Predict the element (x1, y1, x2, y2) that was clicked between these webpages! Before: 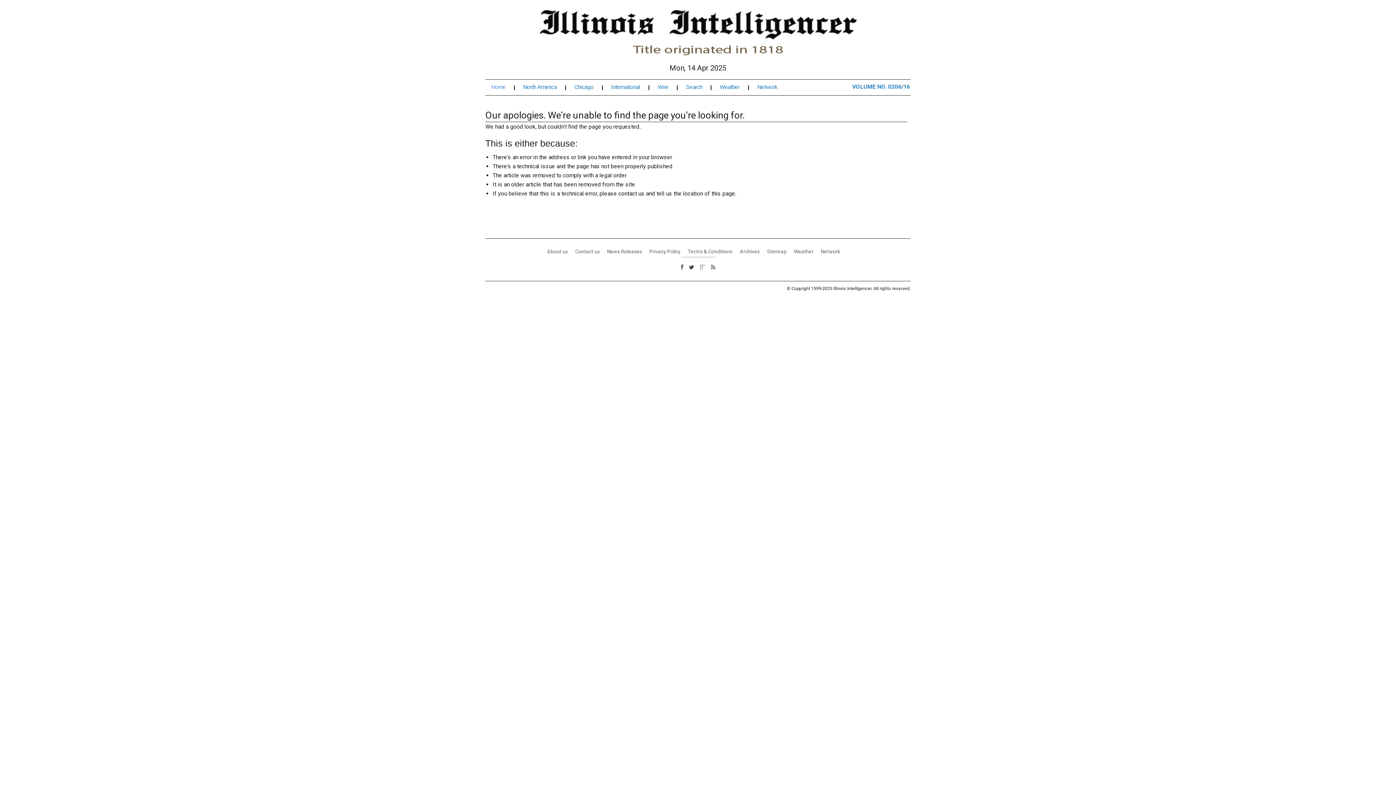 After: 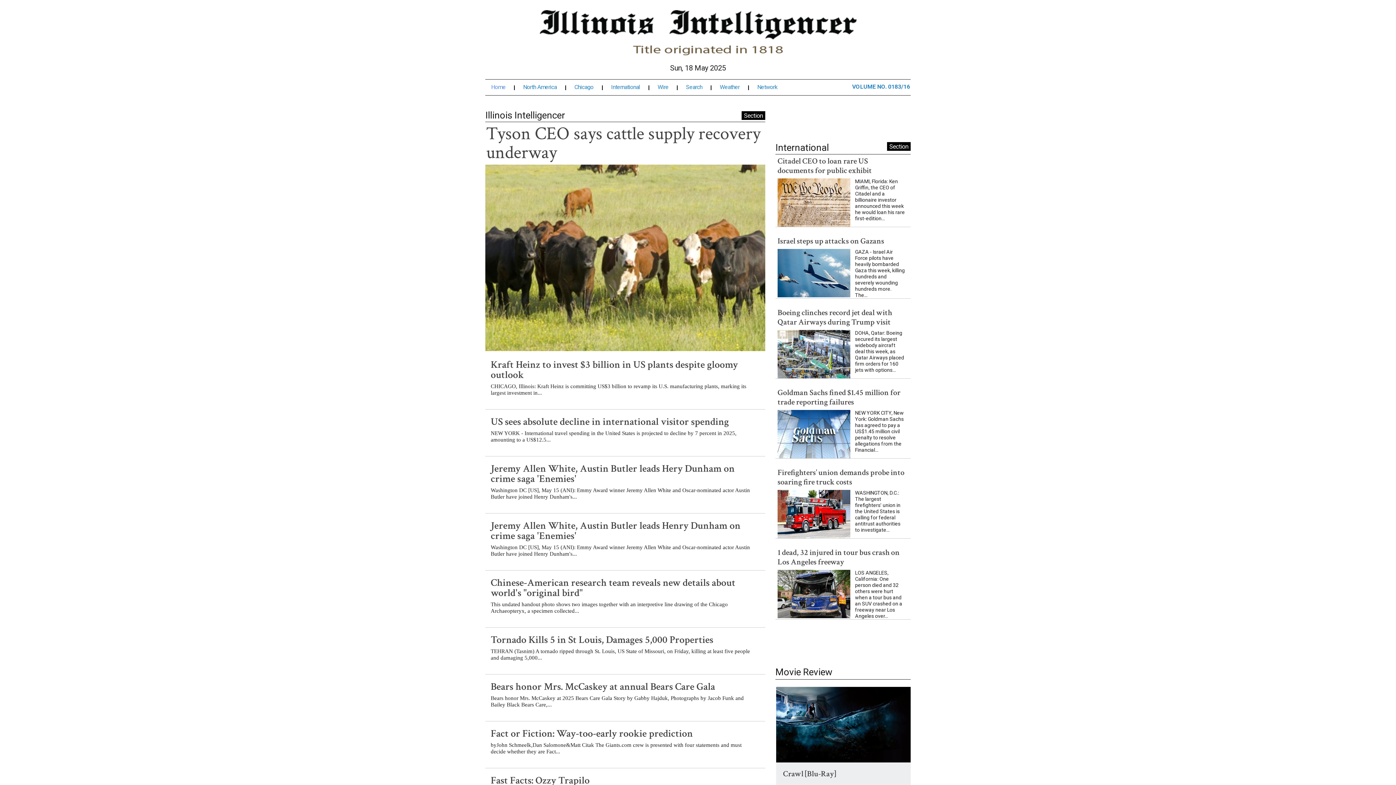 Action: bbox: (539, 29, 856, 36)